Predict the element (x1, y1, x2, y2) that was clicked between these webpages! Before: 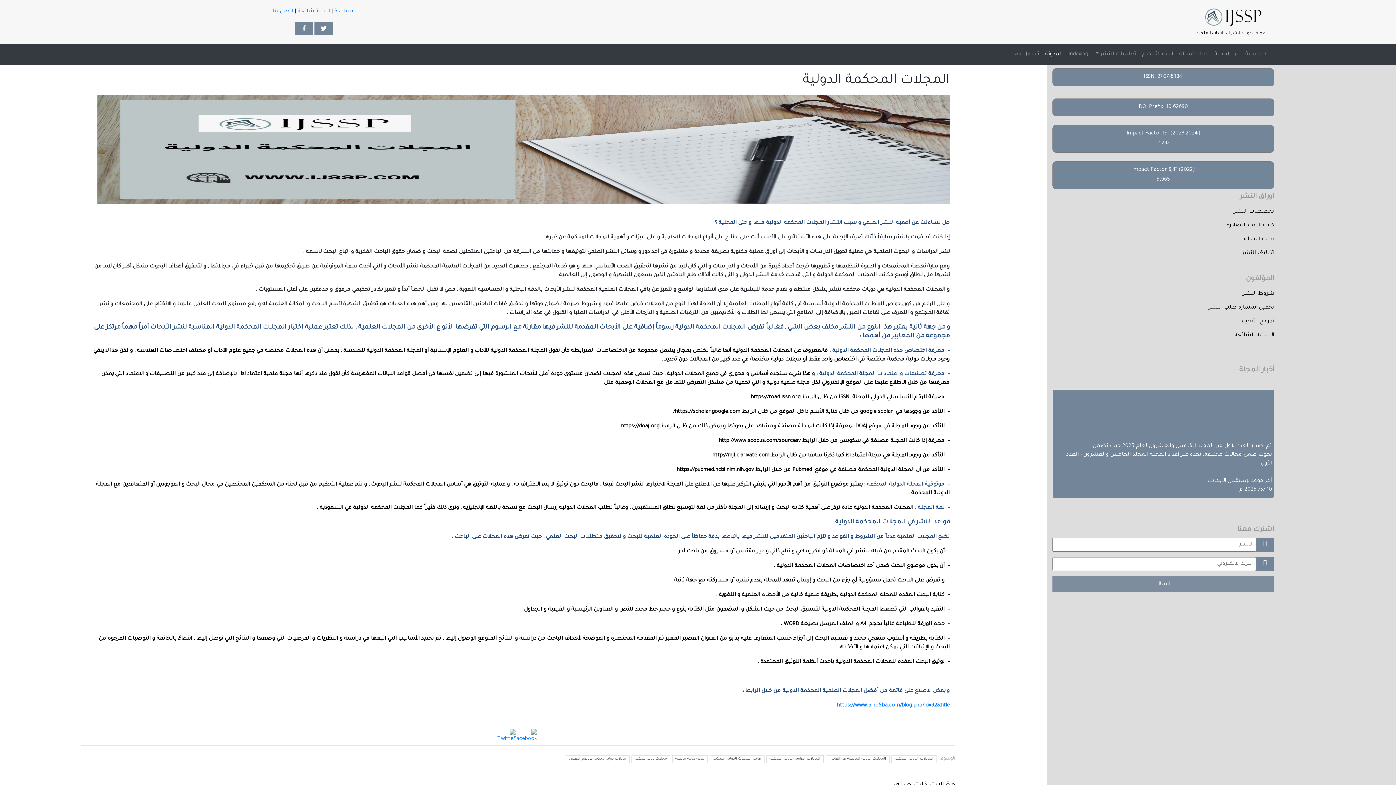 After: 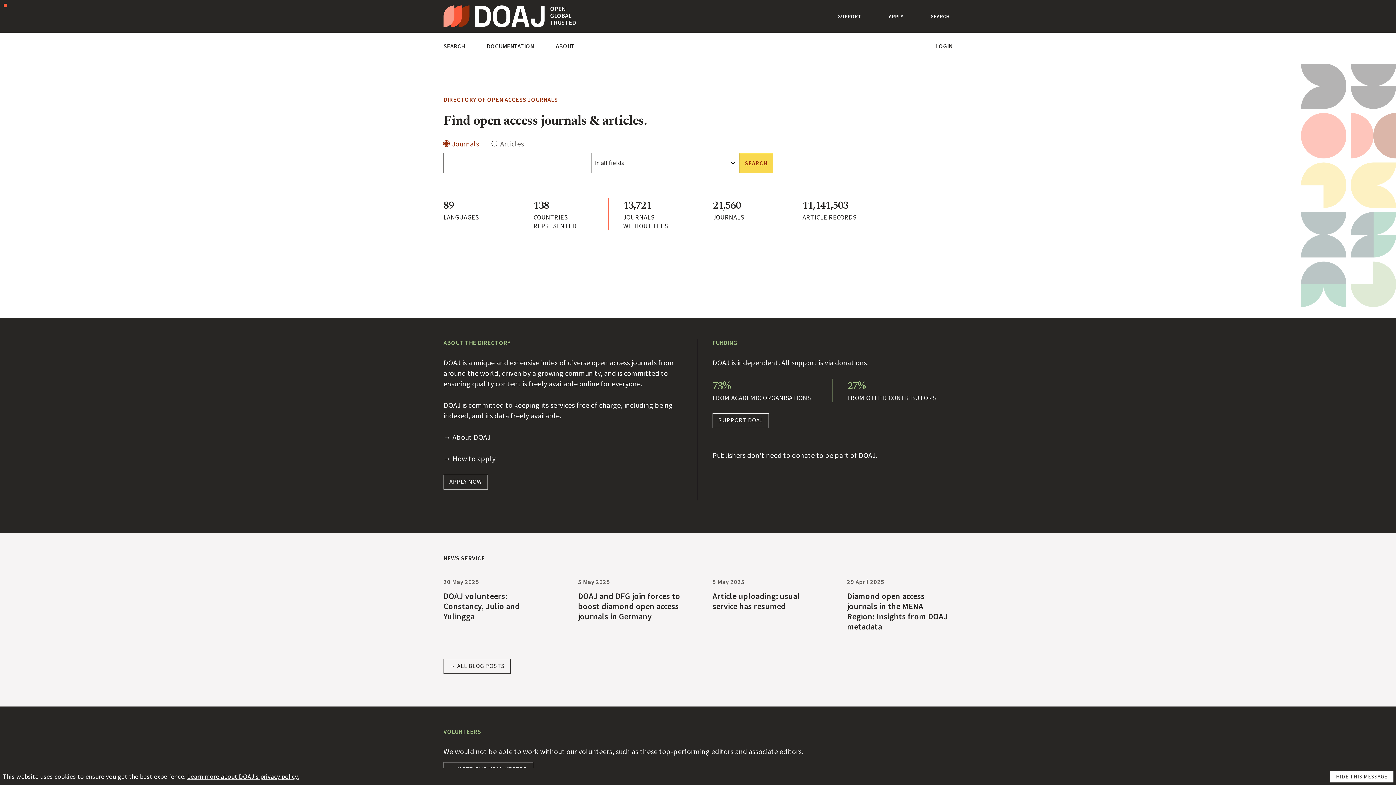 Action: bbox: (621, 424, 659, 429) label: https://doaj.org